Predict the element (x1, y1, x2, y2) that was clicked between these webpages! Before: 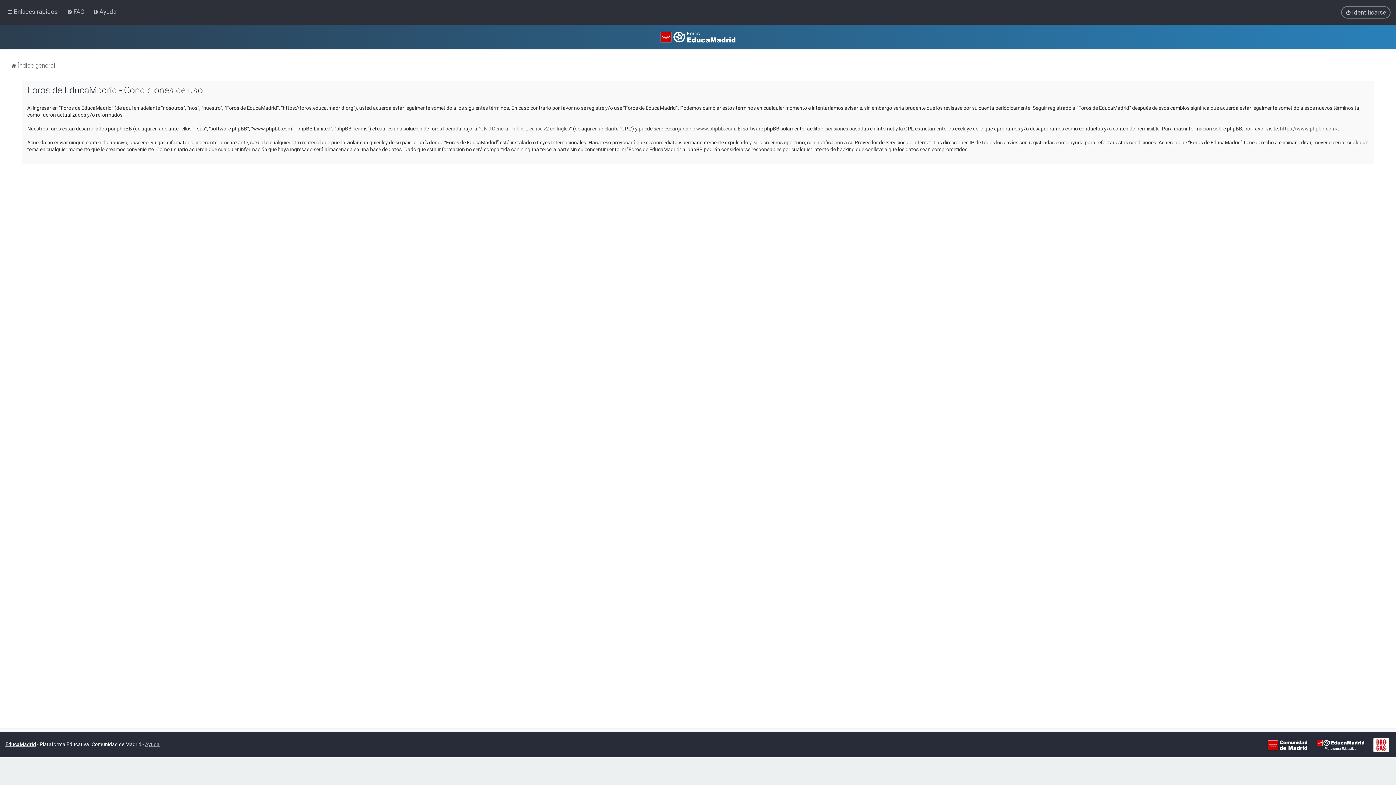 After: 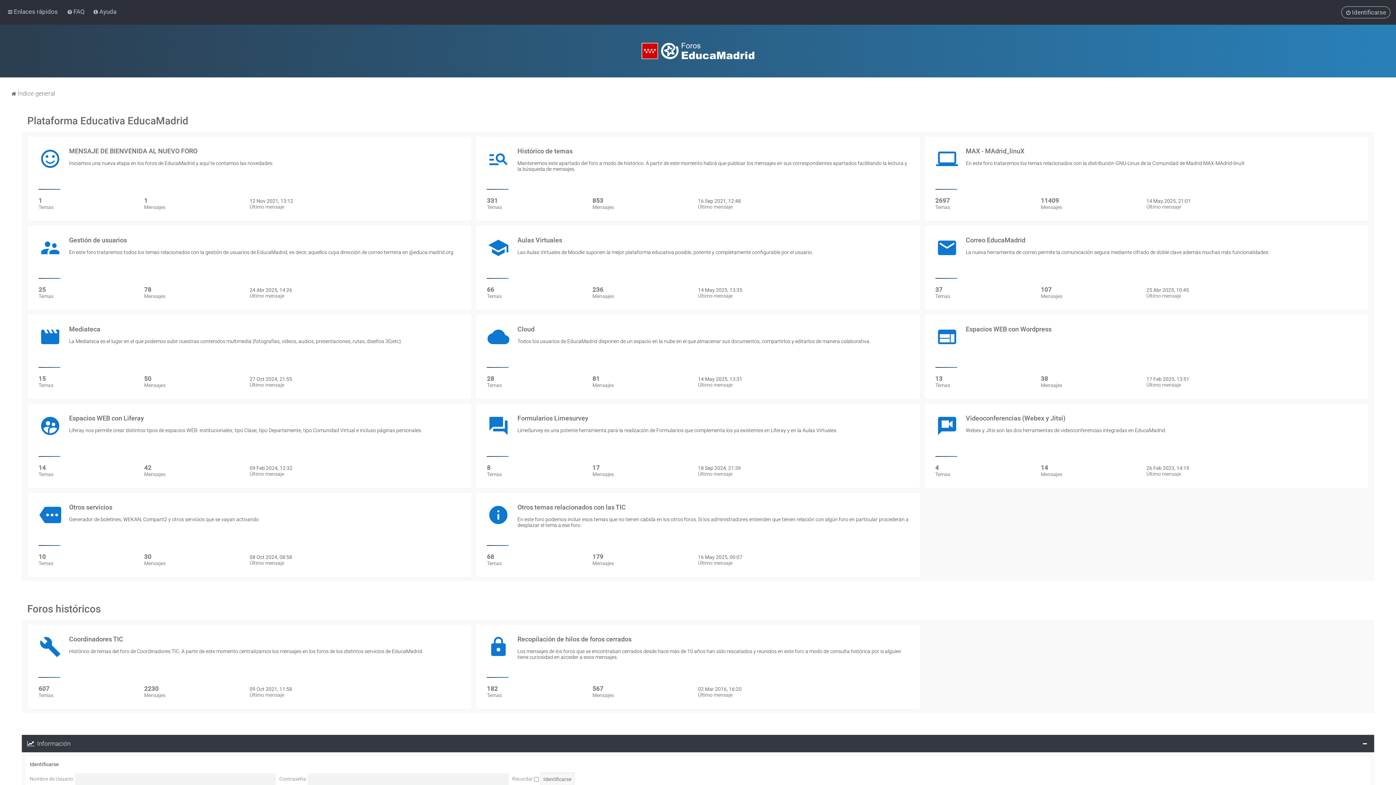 Action: label: Índice general bbox: (10, 60, 55, 70)